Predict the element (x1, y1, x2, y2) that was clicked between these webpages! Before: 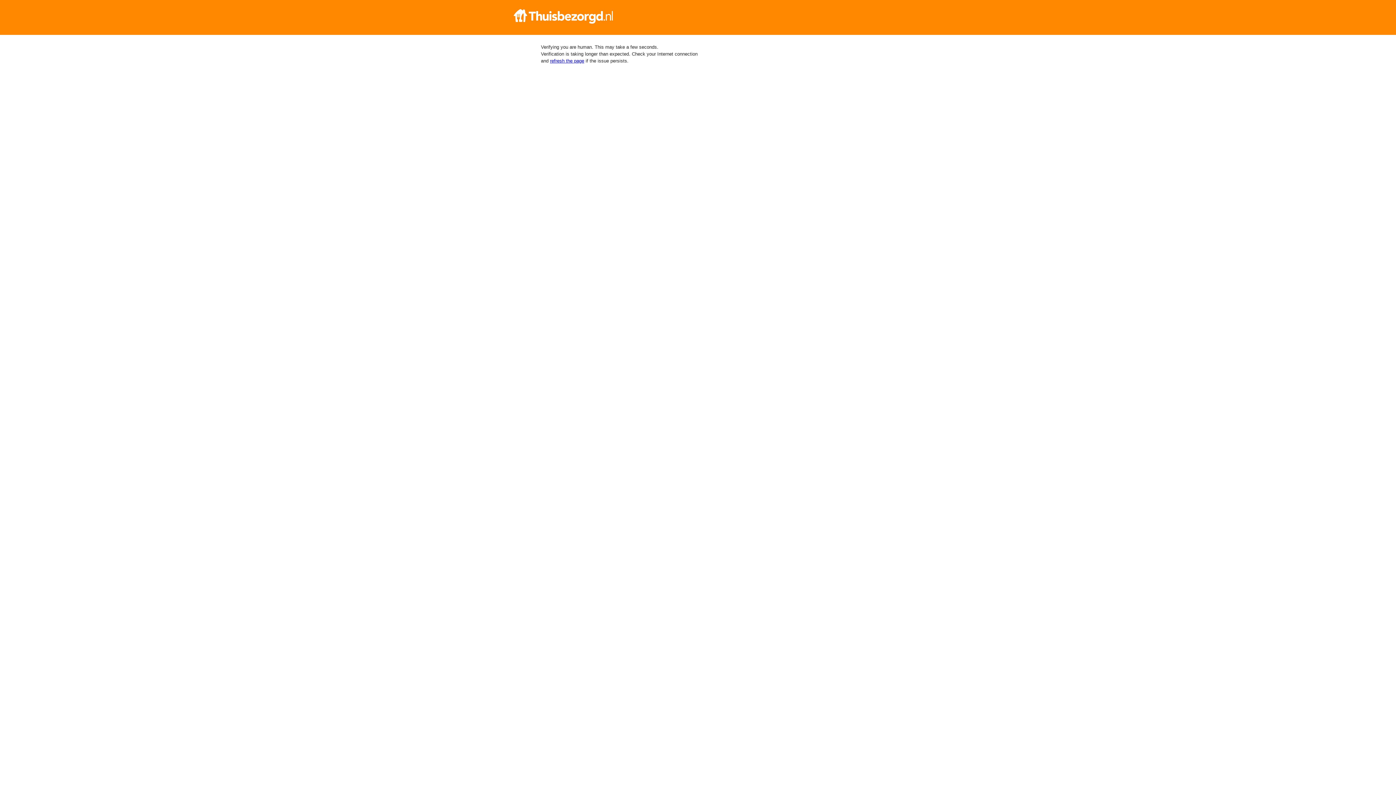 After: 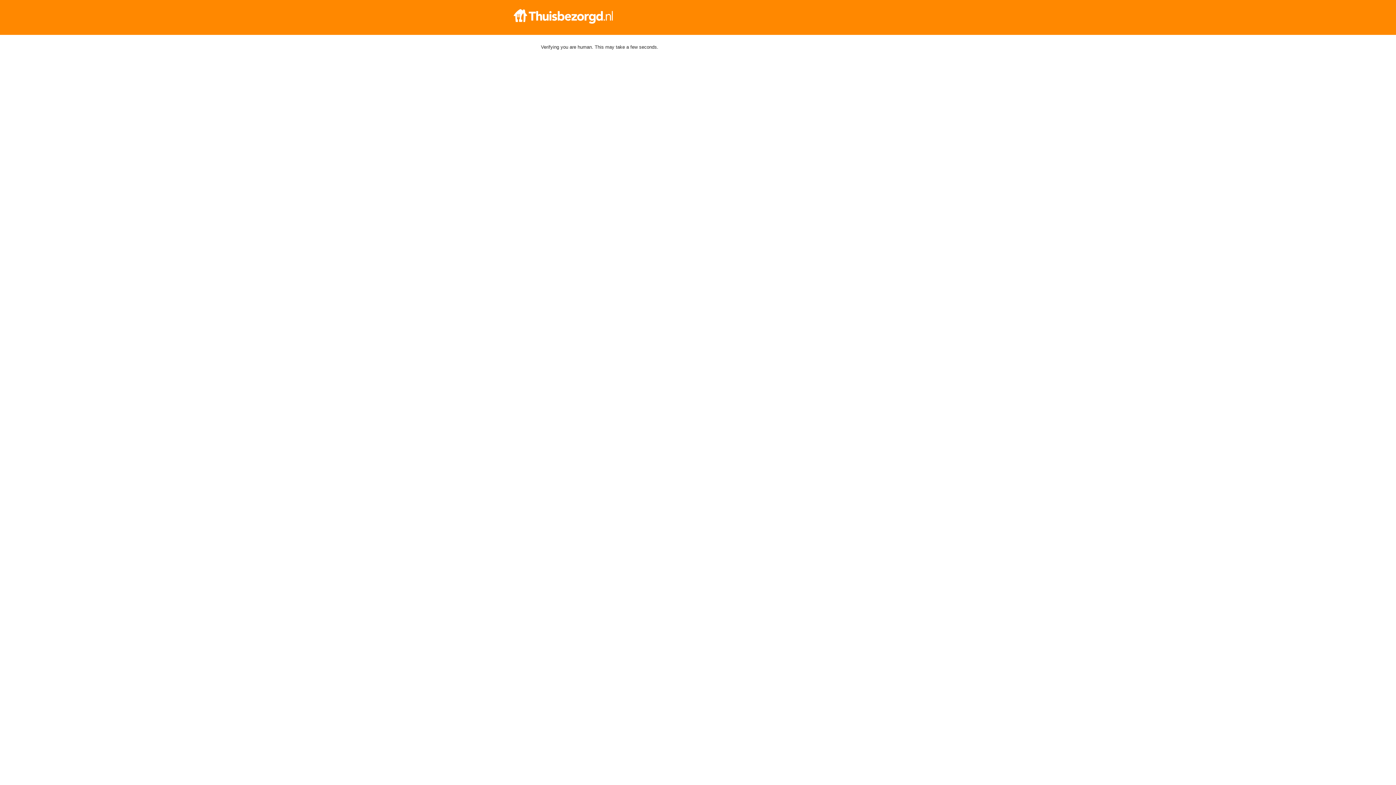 Action: bbox: (512, 9, 884, 23)